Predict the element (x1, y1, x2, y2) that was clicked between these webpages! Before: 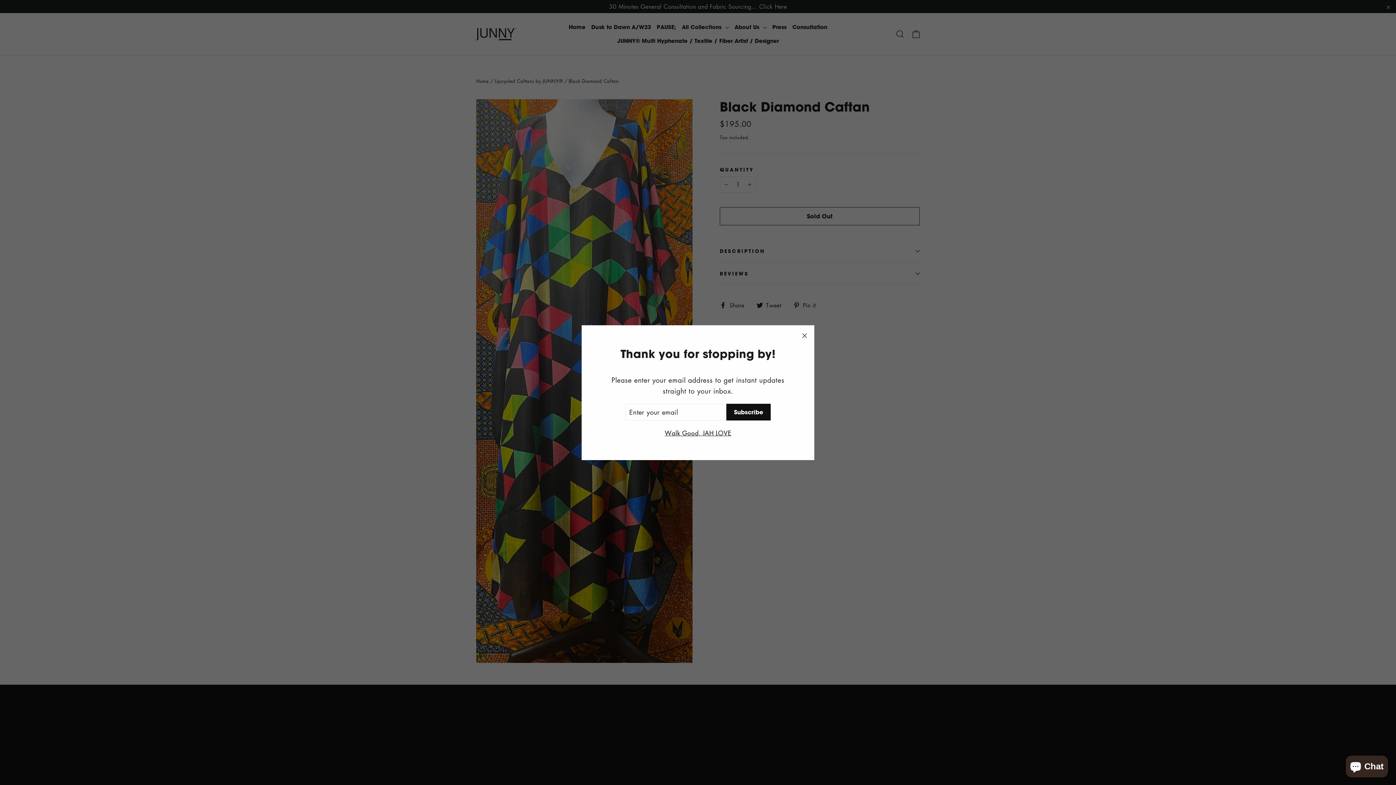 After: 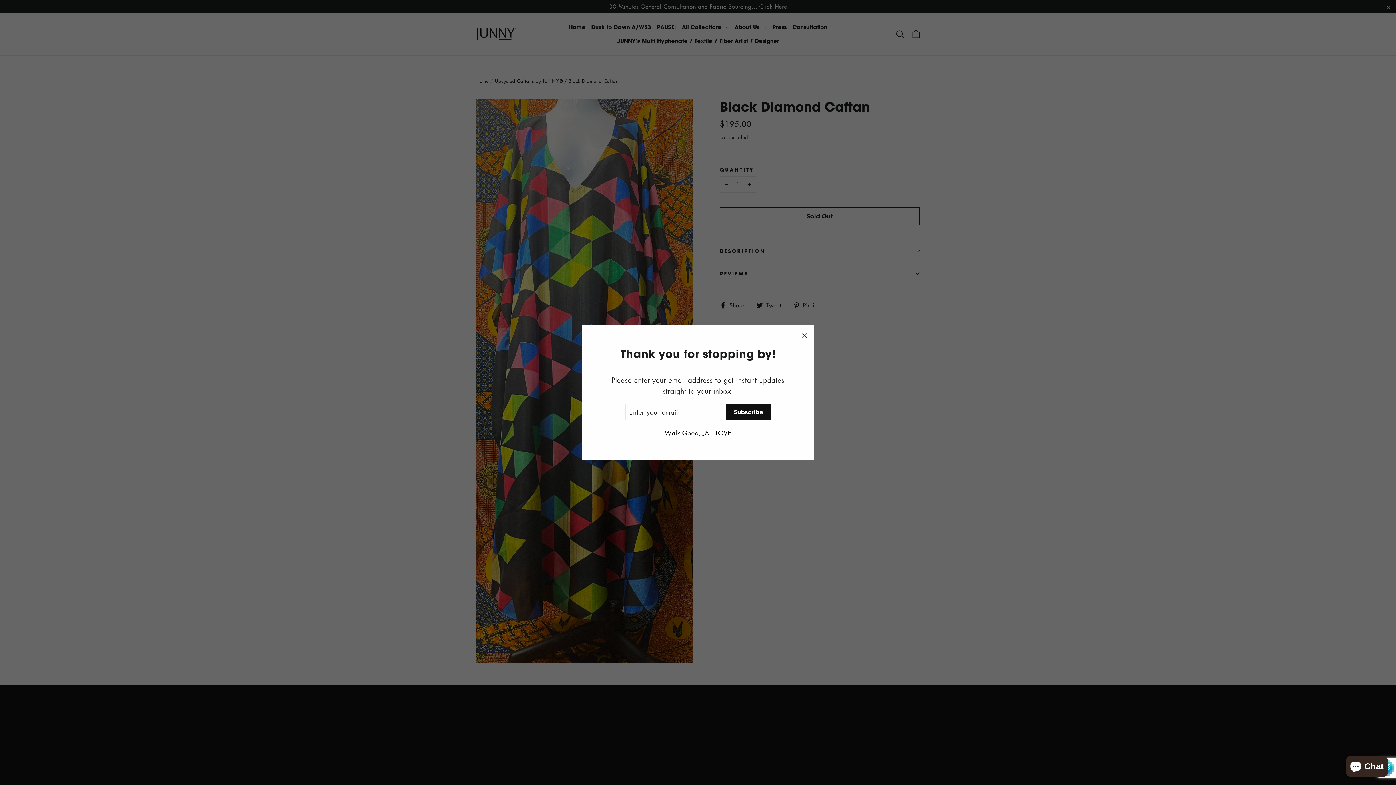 Action: label: Subscribe bbox: (726, 403, 770, 420)